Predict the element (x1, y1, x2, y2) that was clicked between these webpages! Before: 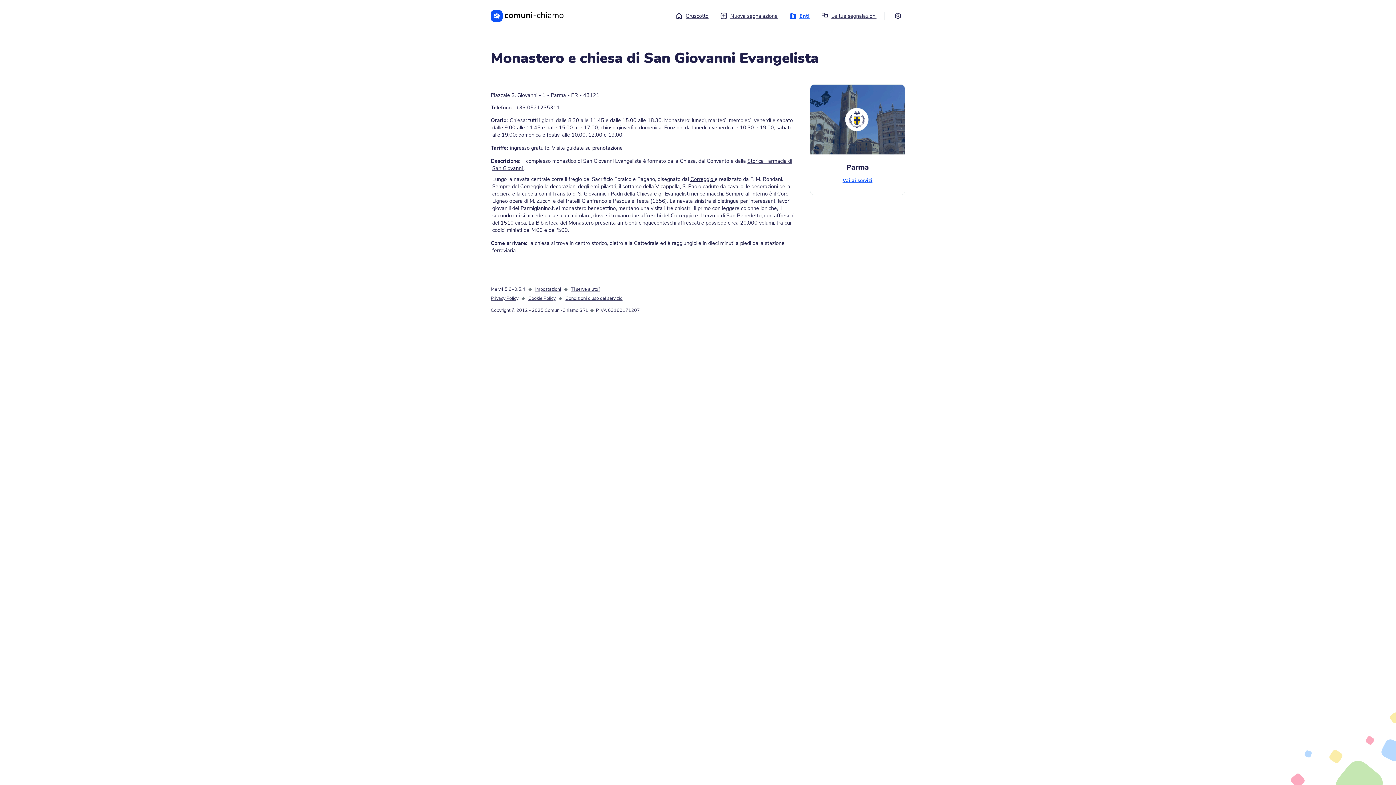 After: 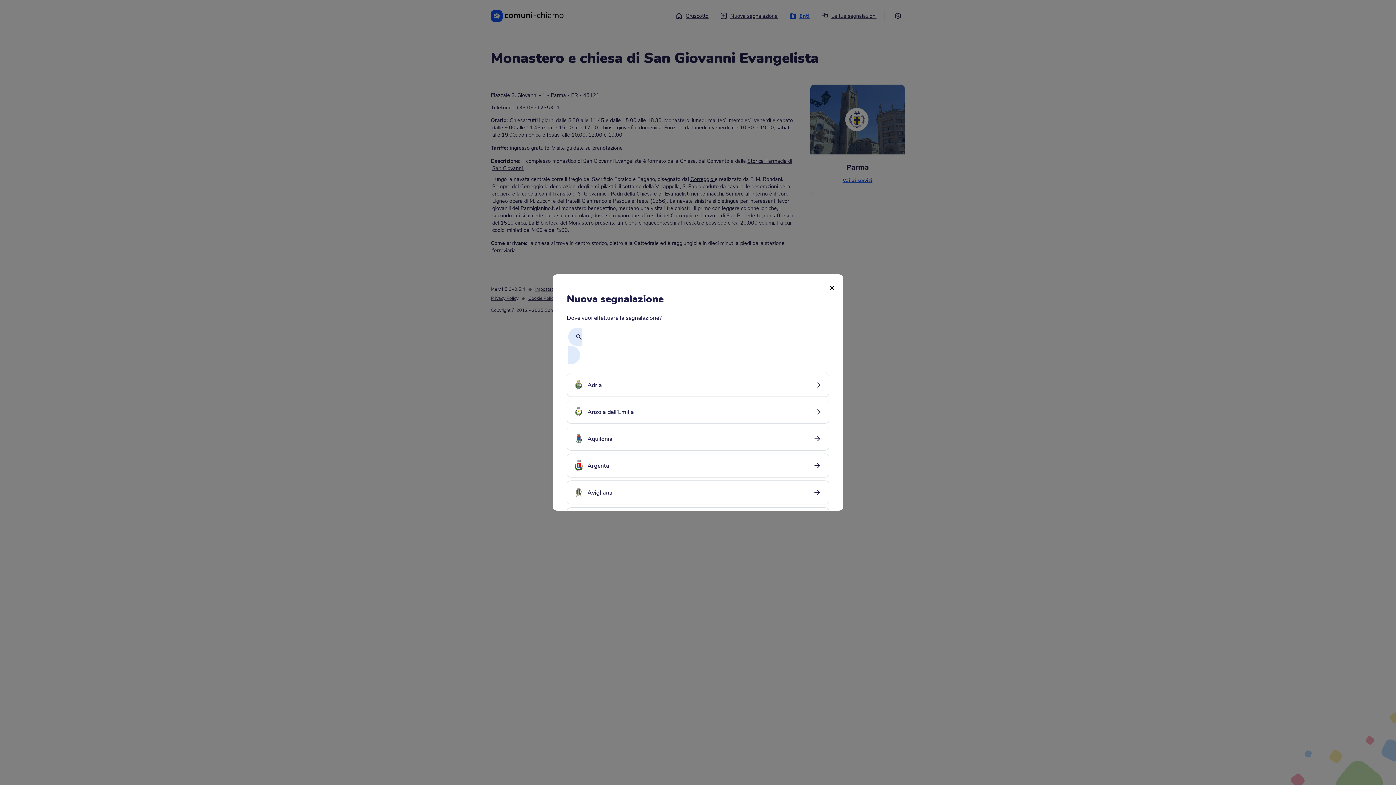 Action: label: Nuova segnalazione bbox: (716, 8, 781, 23)